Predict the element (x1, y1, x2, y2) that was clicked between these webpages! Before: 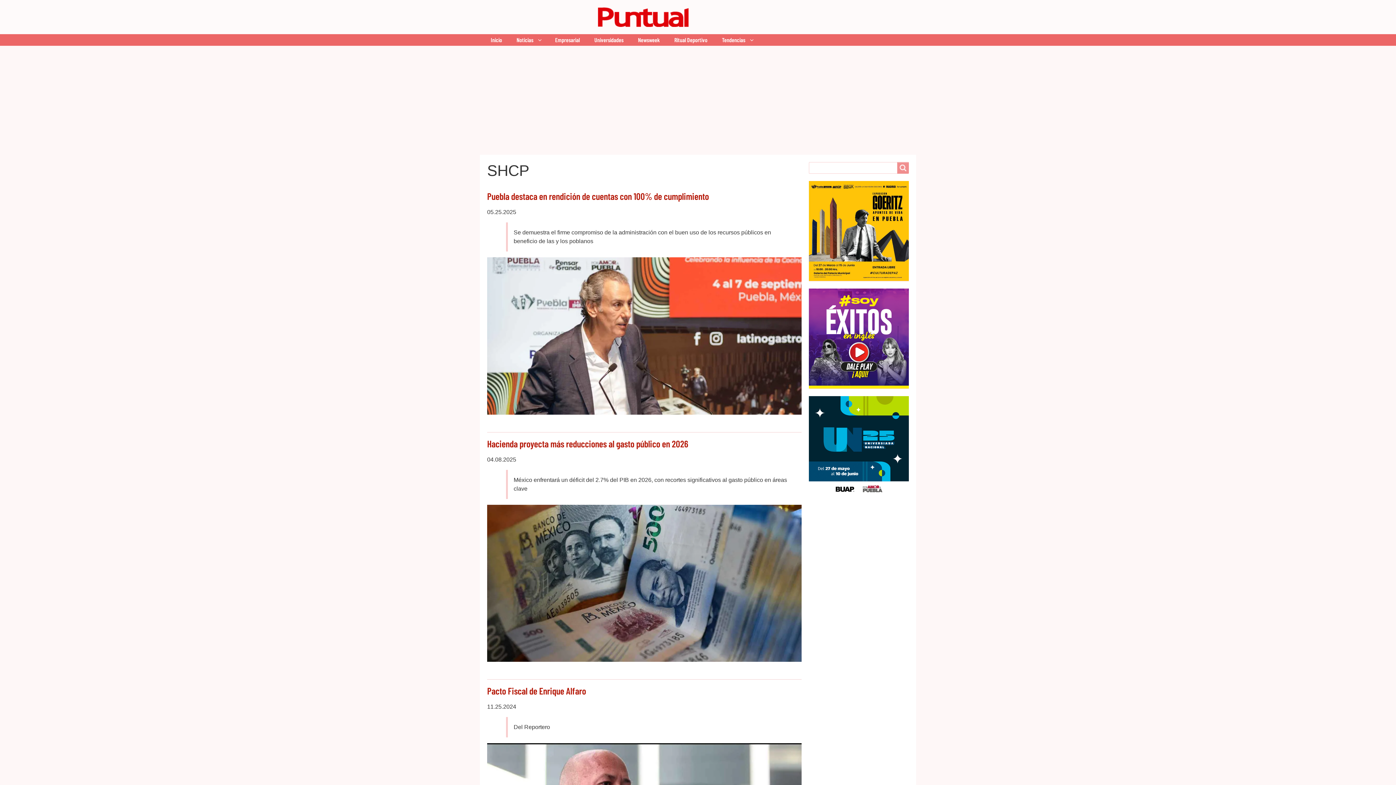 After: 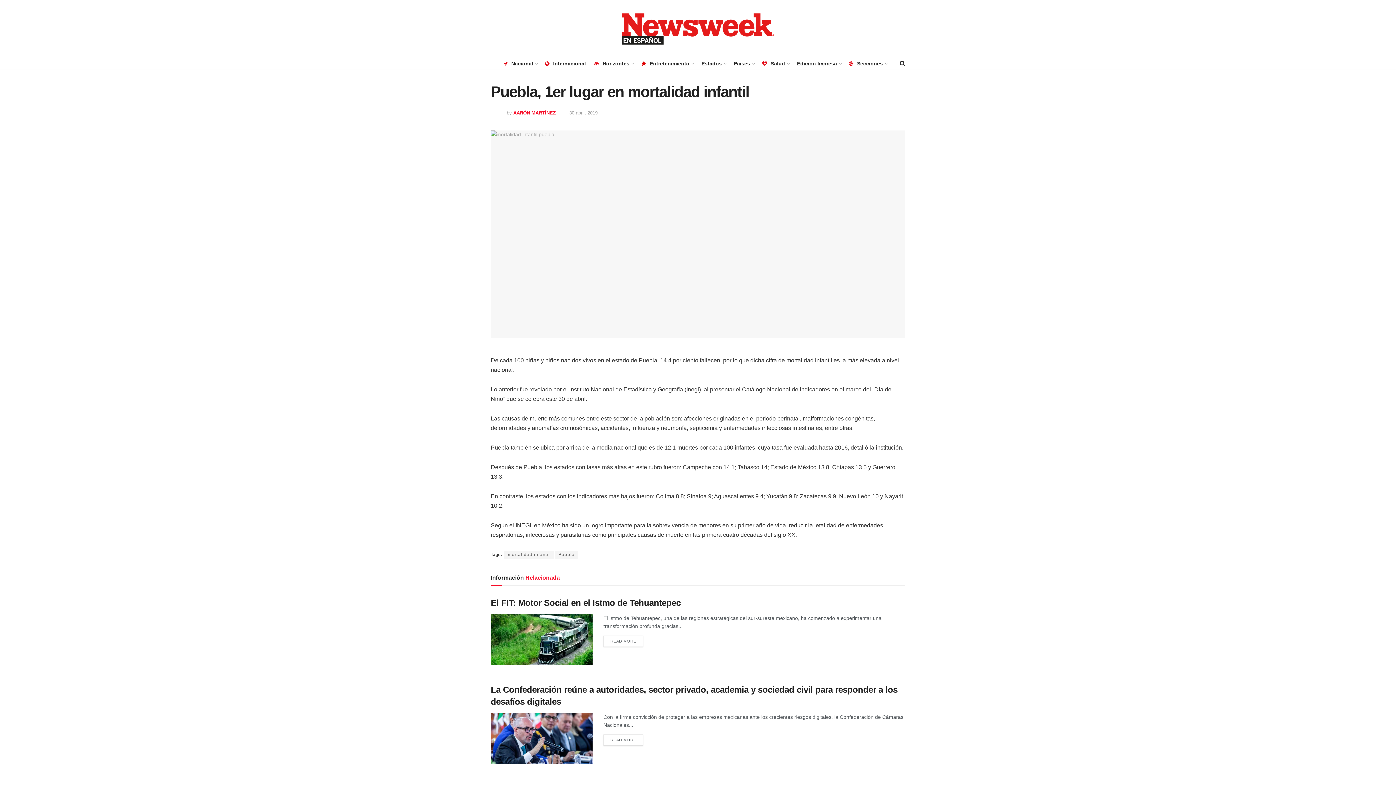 Action: bbox: (630, 34, 667, 45) label: Newsweek